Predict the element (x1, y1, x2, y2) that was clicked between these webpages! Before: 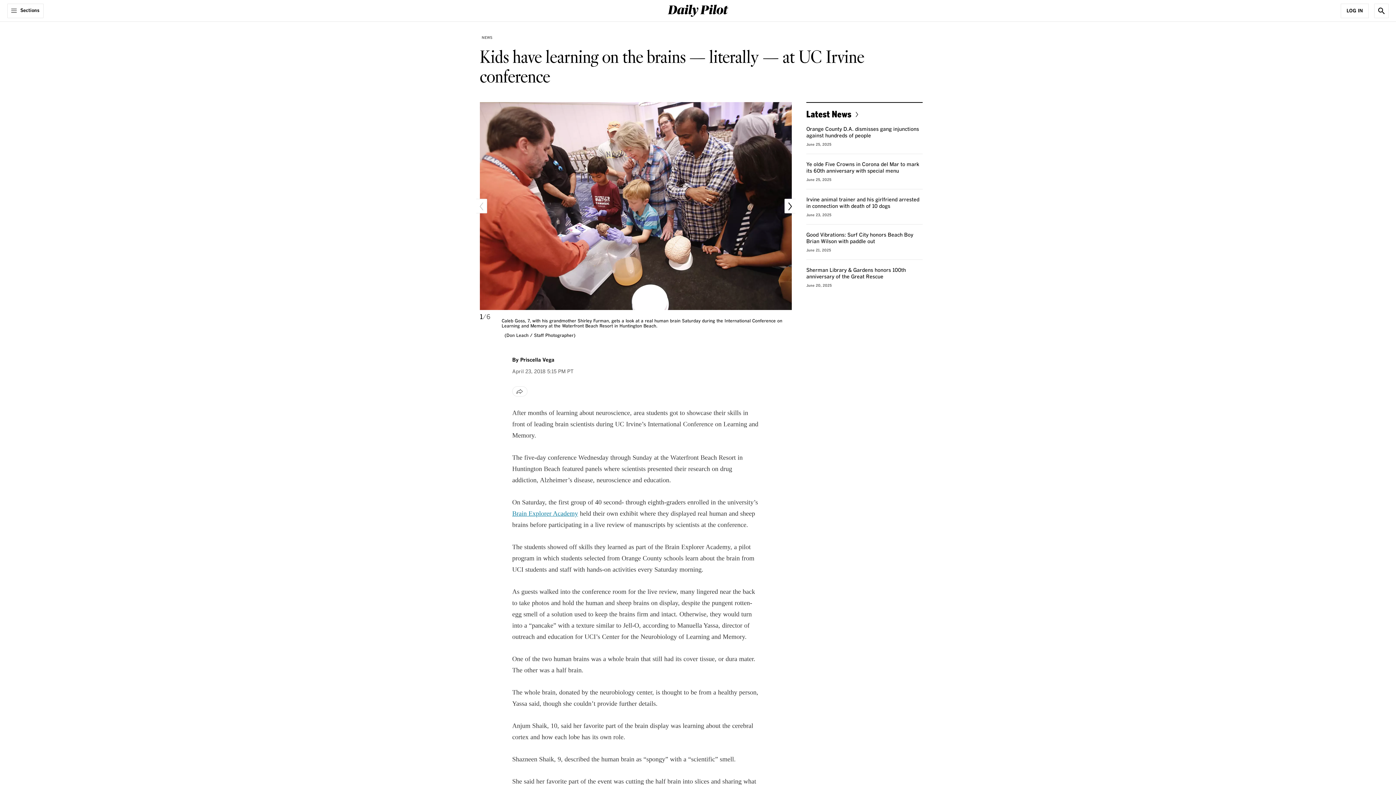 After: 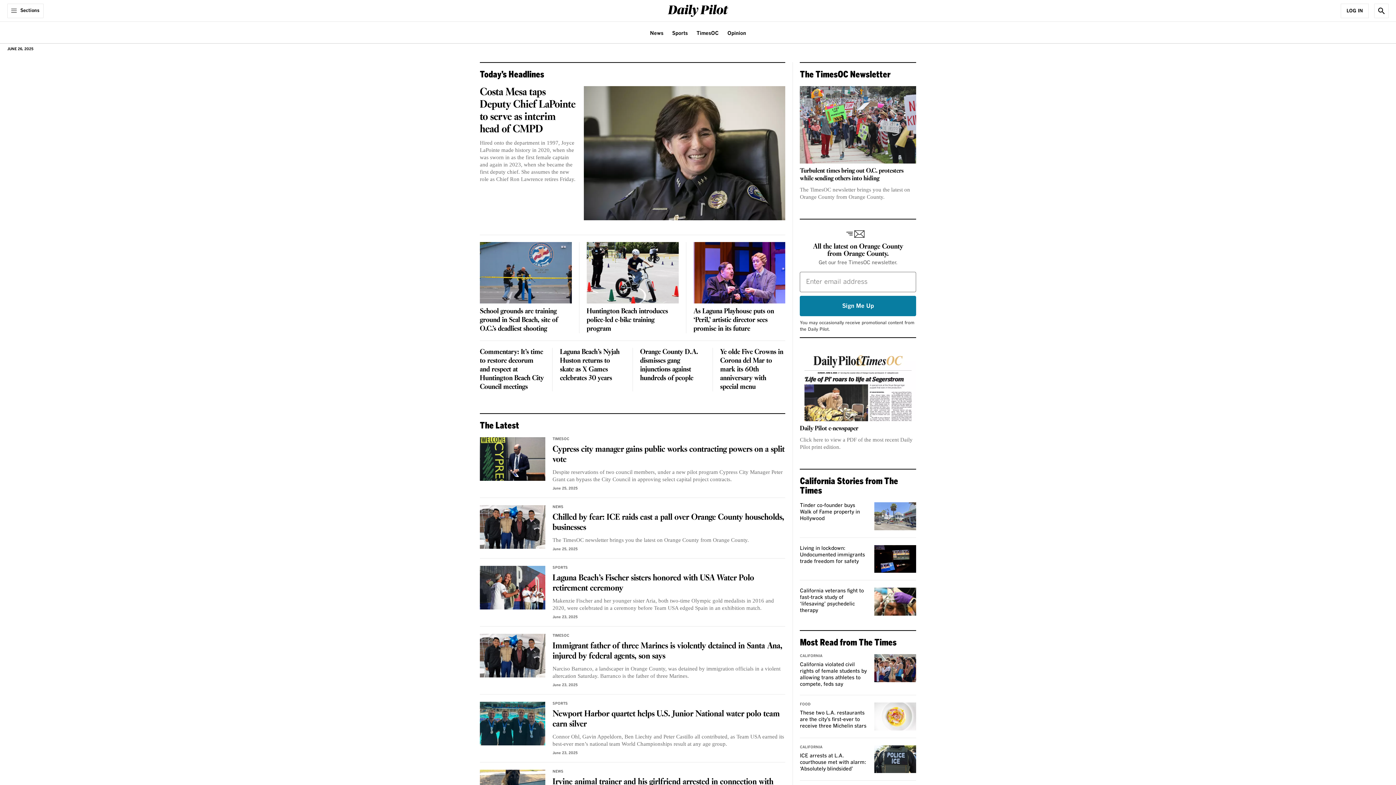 Action: label: home page bbox: (641, 6, 754, 13)